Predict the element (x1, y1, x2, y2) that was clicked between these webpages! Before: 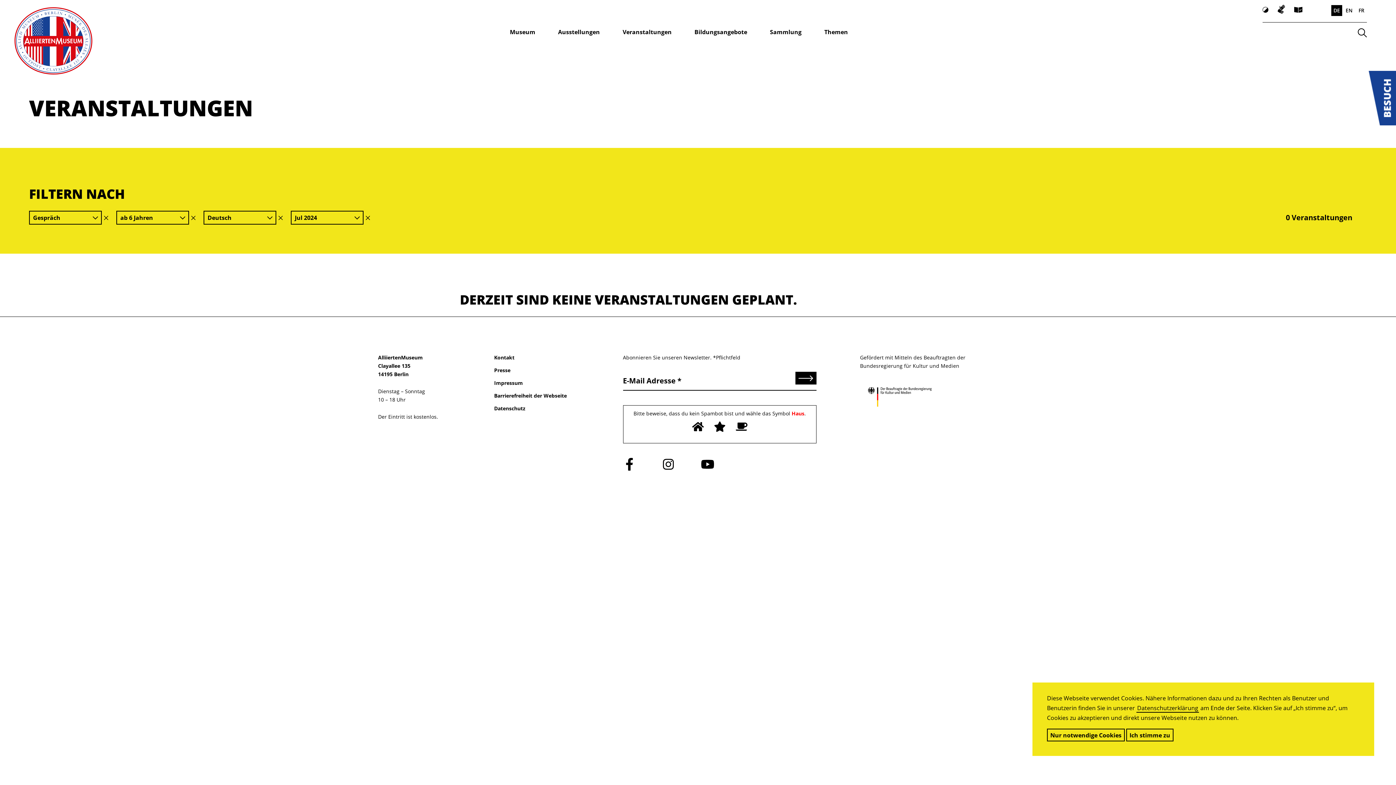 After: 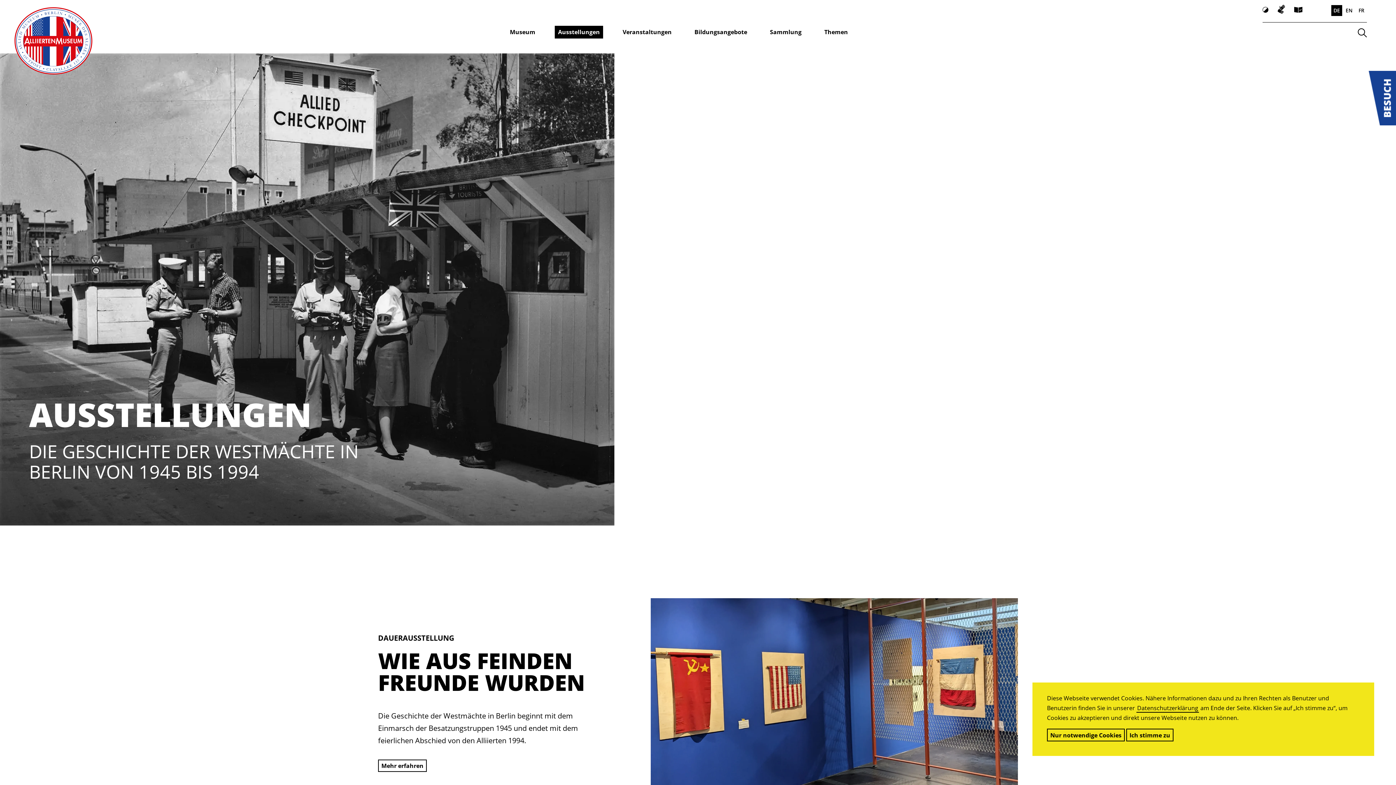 Action: bbox: (554, 25, 603, 38) label: Ausstellungen